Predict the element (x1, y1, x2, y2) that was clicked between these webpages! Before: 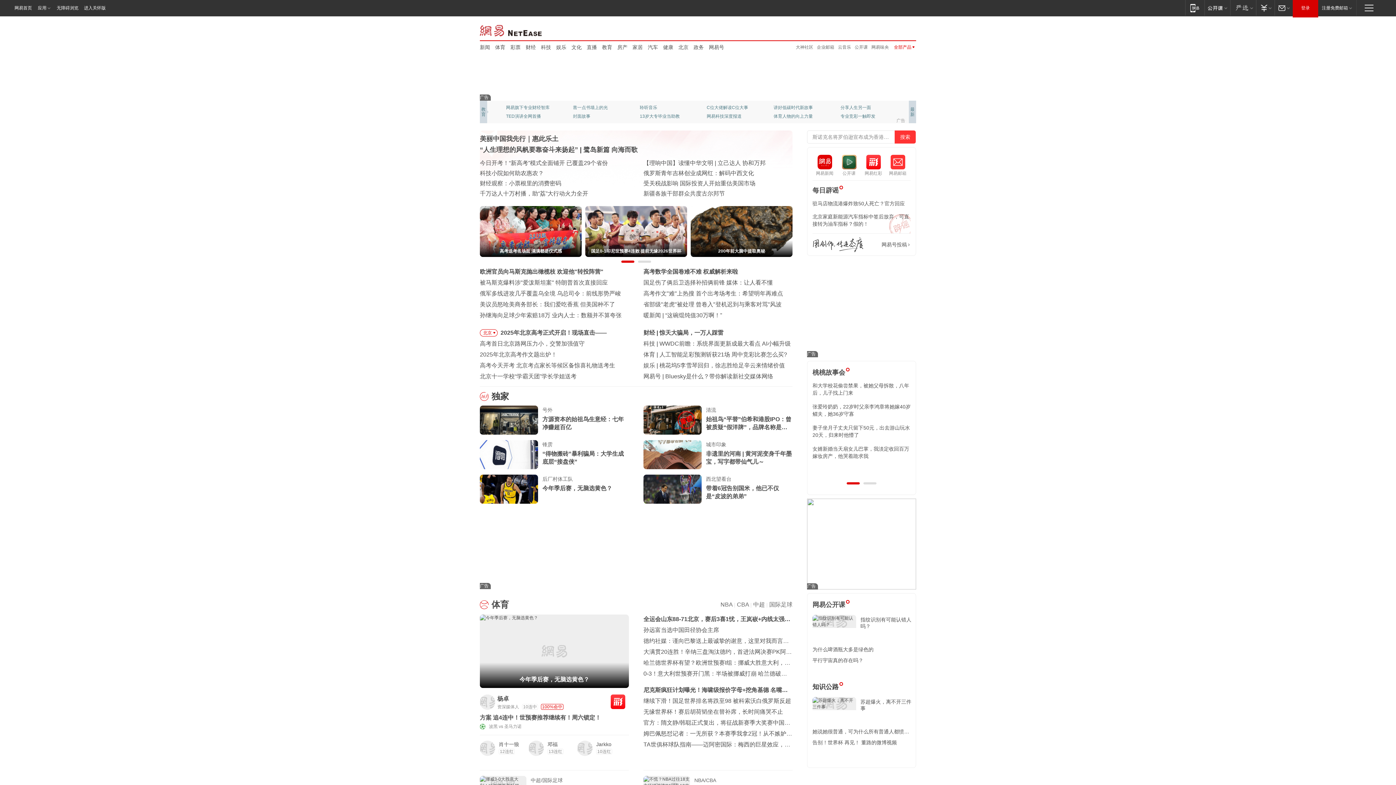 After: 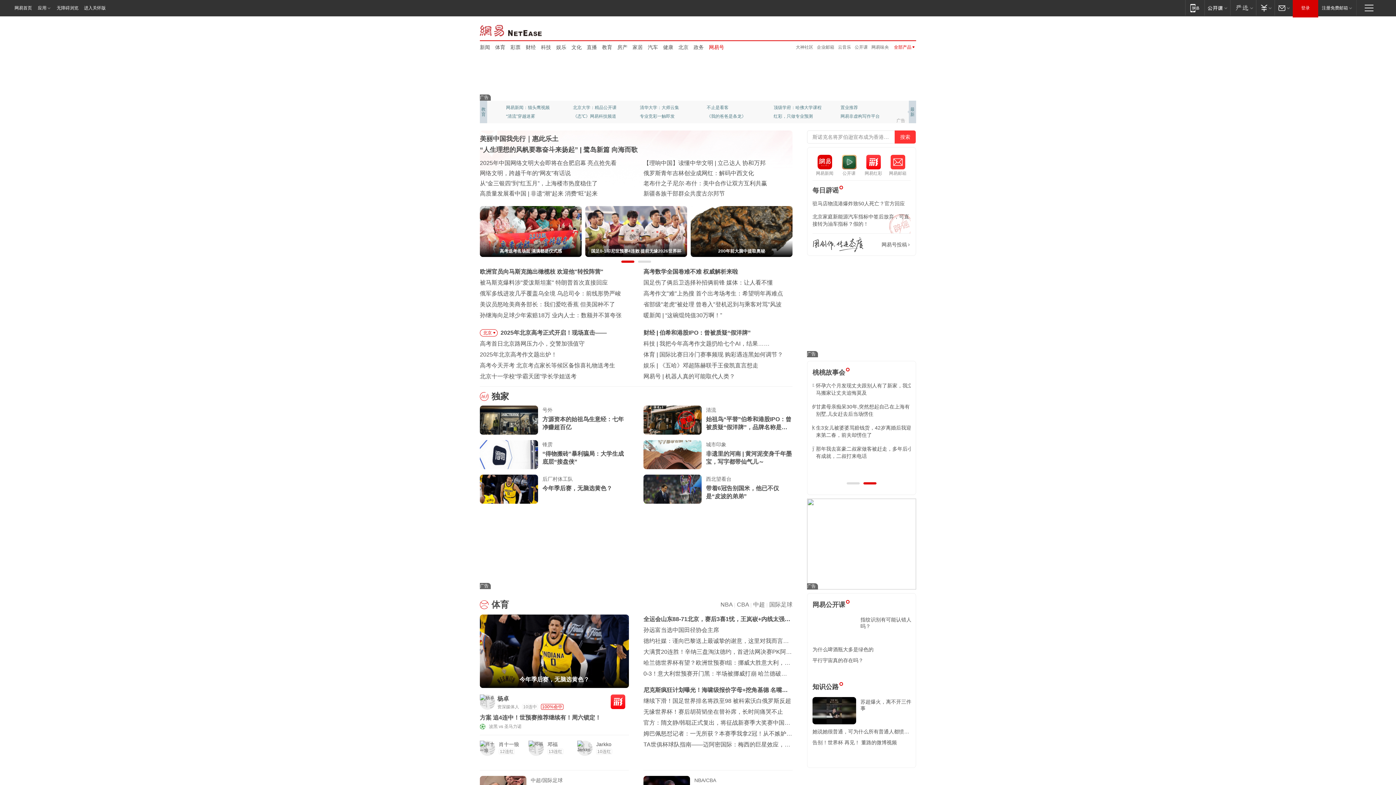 Action: label: 网易号 bbox: (709, 43, 724, 50)